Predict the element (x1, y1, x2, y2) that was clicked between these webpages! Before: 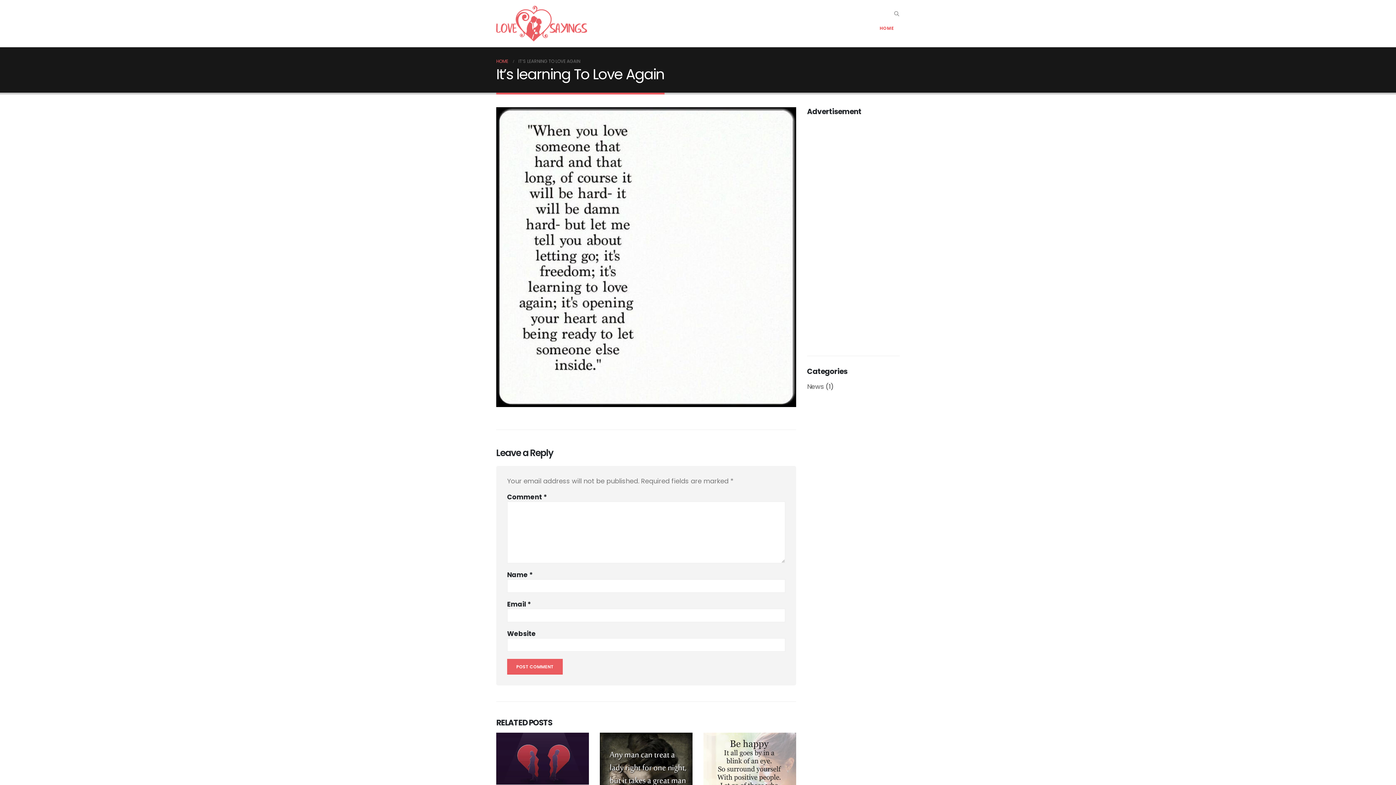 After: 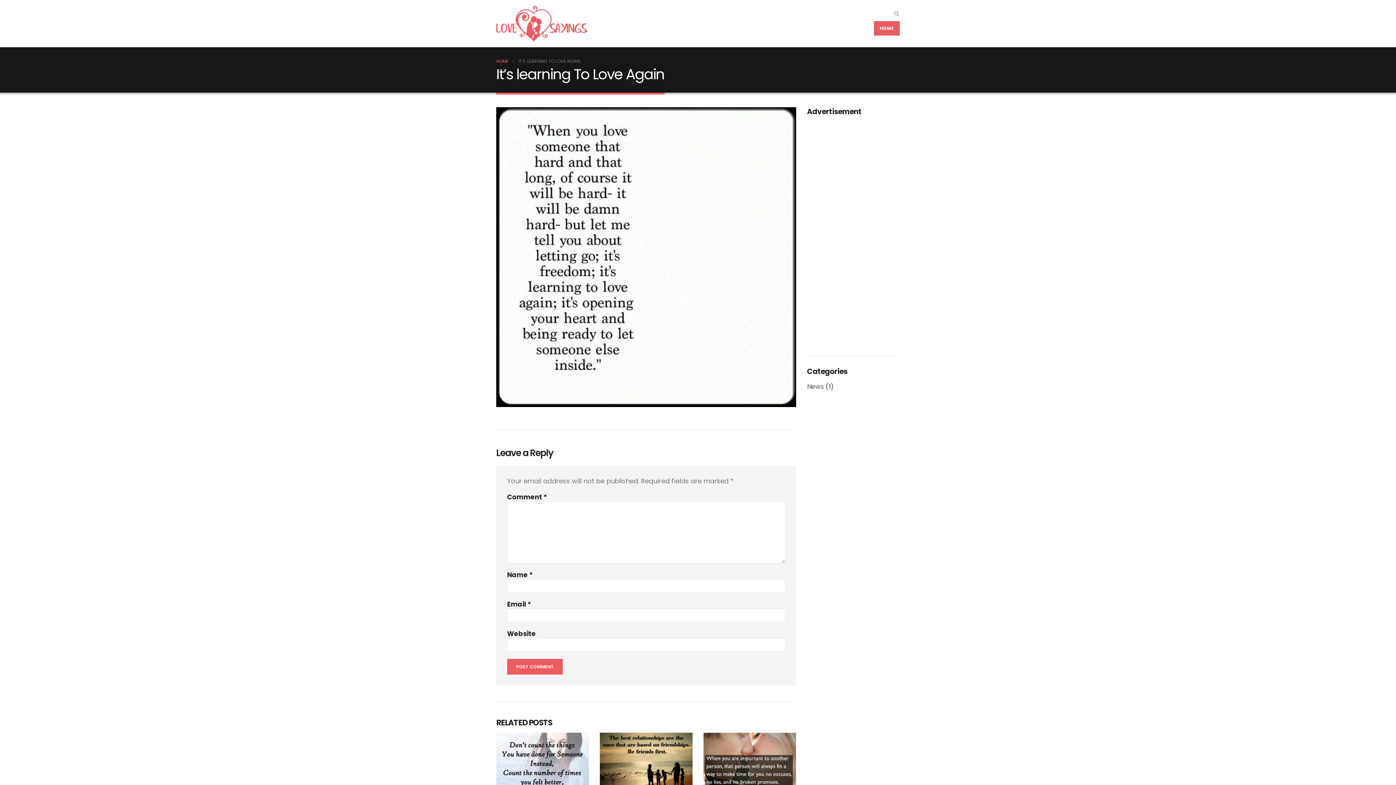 Action: label: HOME bbox: (874, 21, 900, 35)